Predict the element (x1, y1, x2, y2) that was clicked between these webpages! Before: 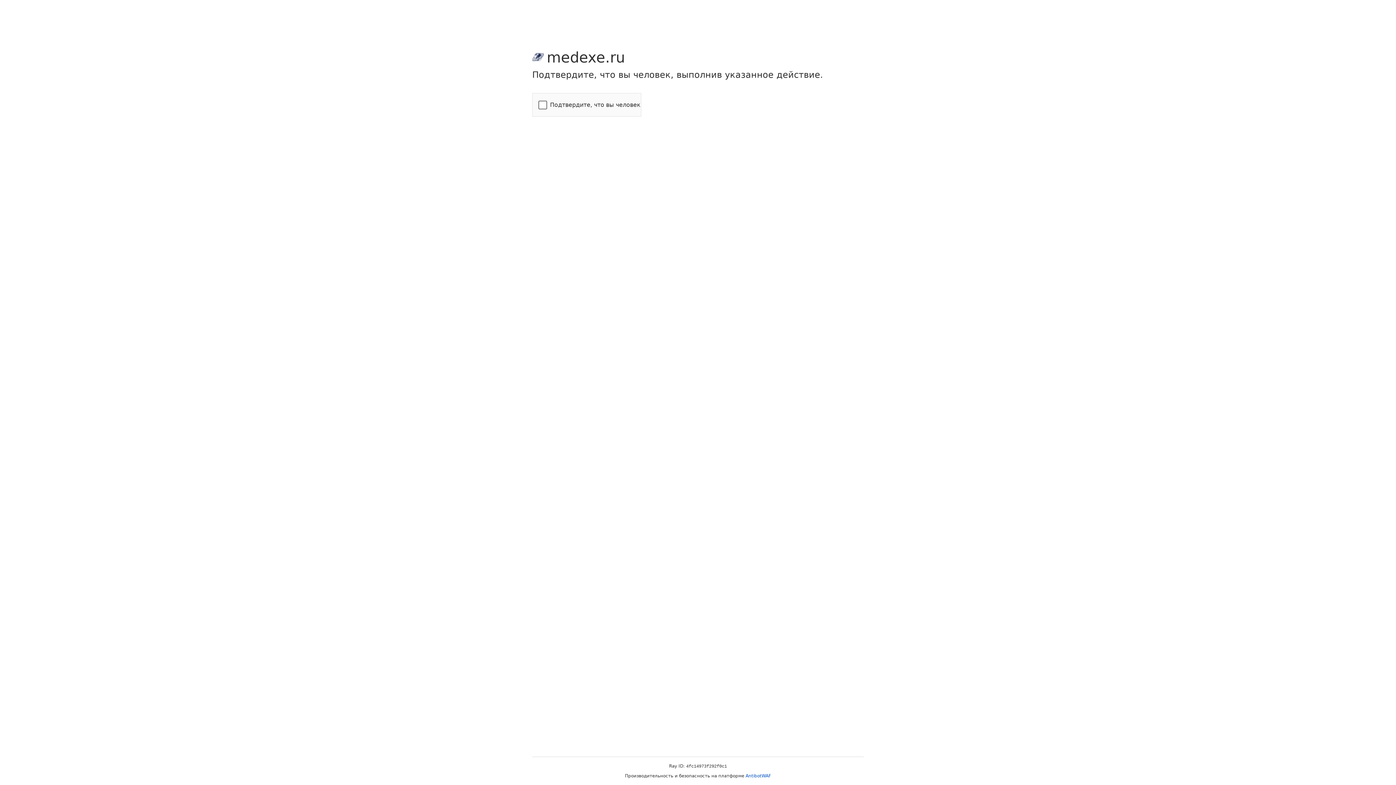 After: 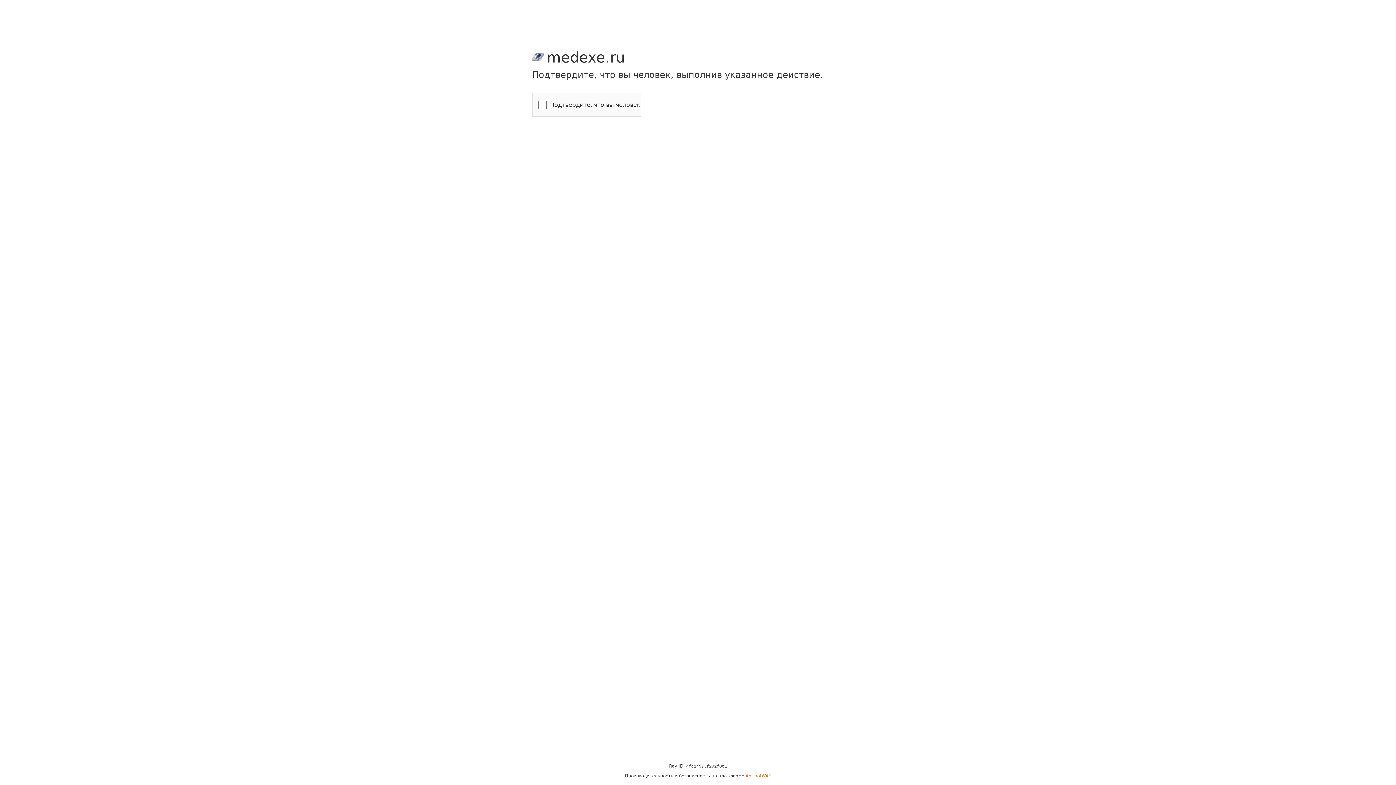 Action: label: AntibotWAF bbox: (745, 773, 771, 778)